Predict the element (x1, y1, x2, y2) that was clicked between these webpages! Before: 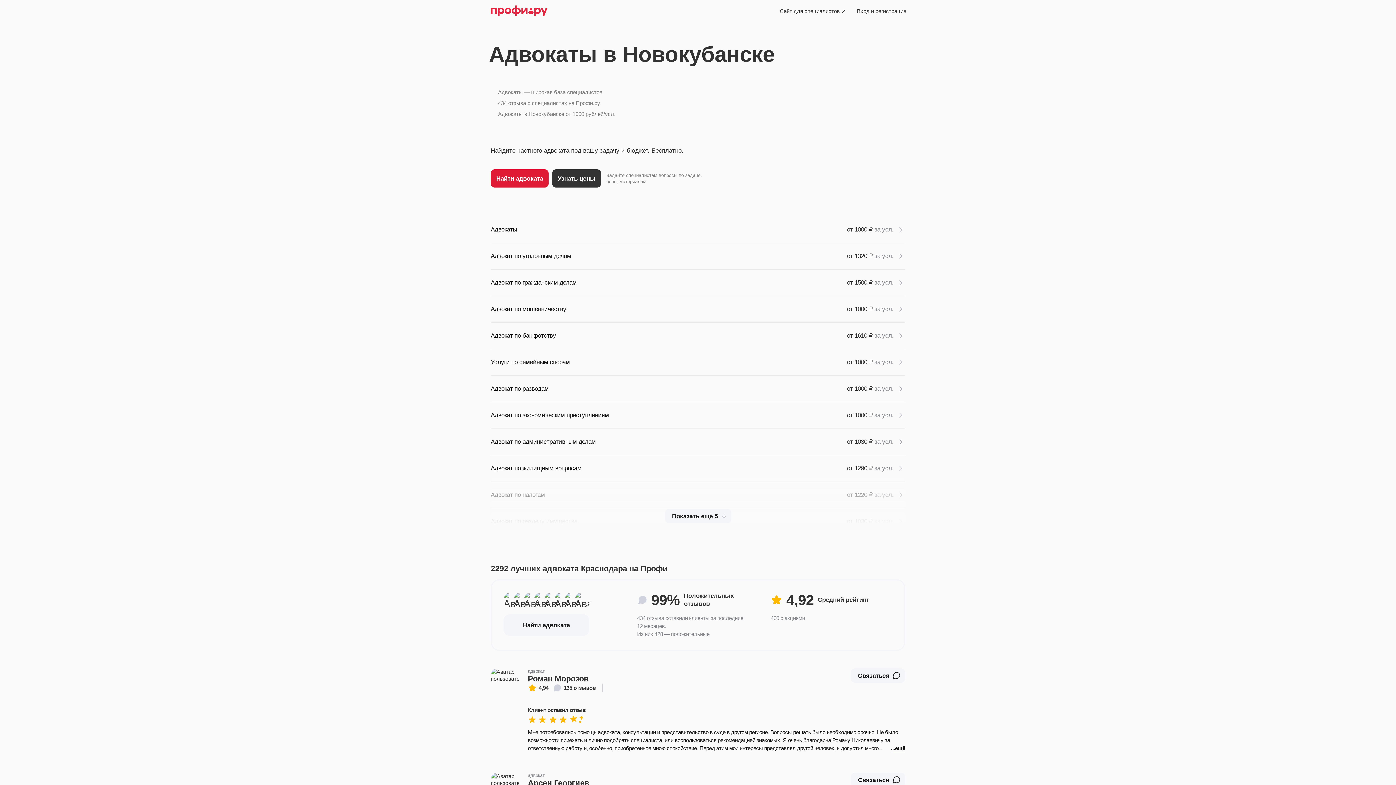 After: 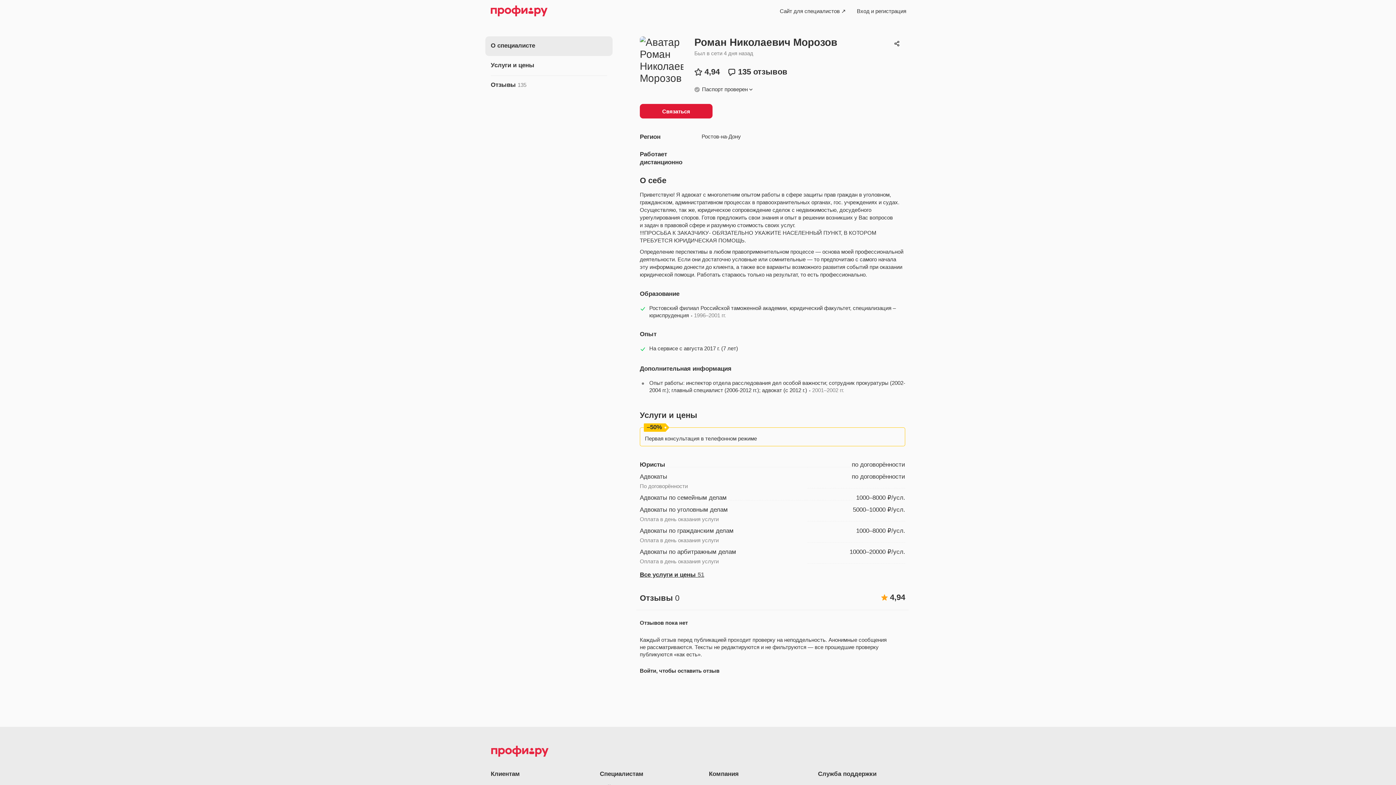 Action: bbox: (528, 674, 589, 684) label: Роман Морозов